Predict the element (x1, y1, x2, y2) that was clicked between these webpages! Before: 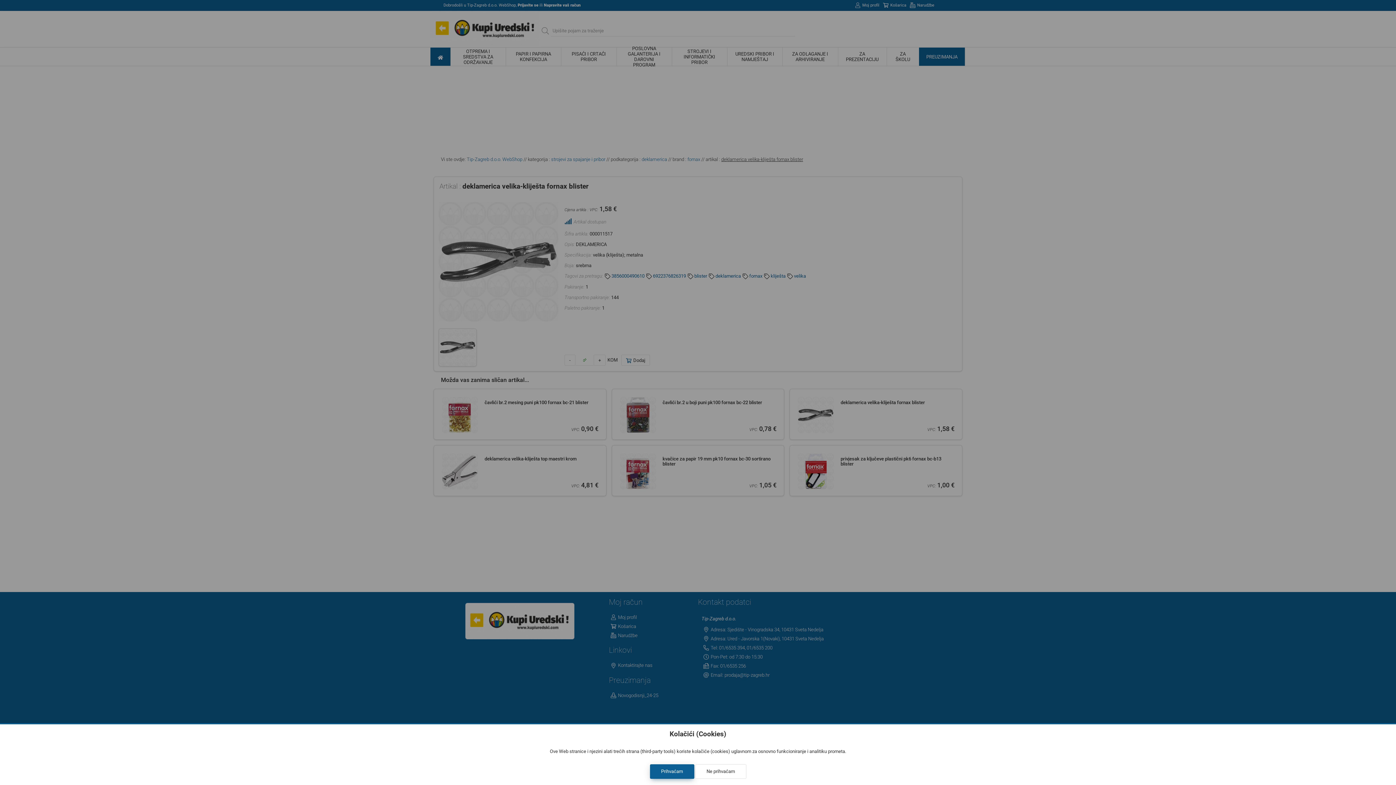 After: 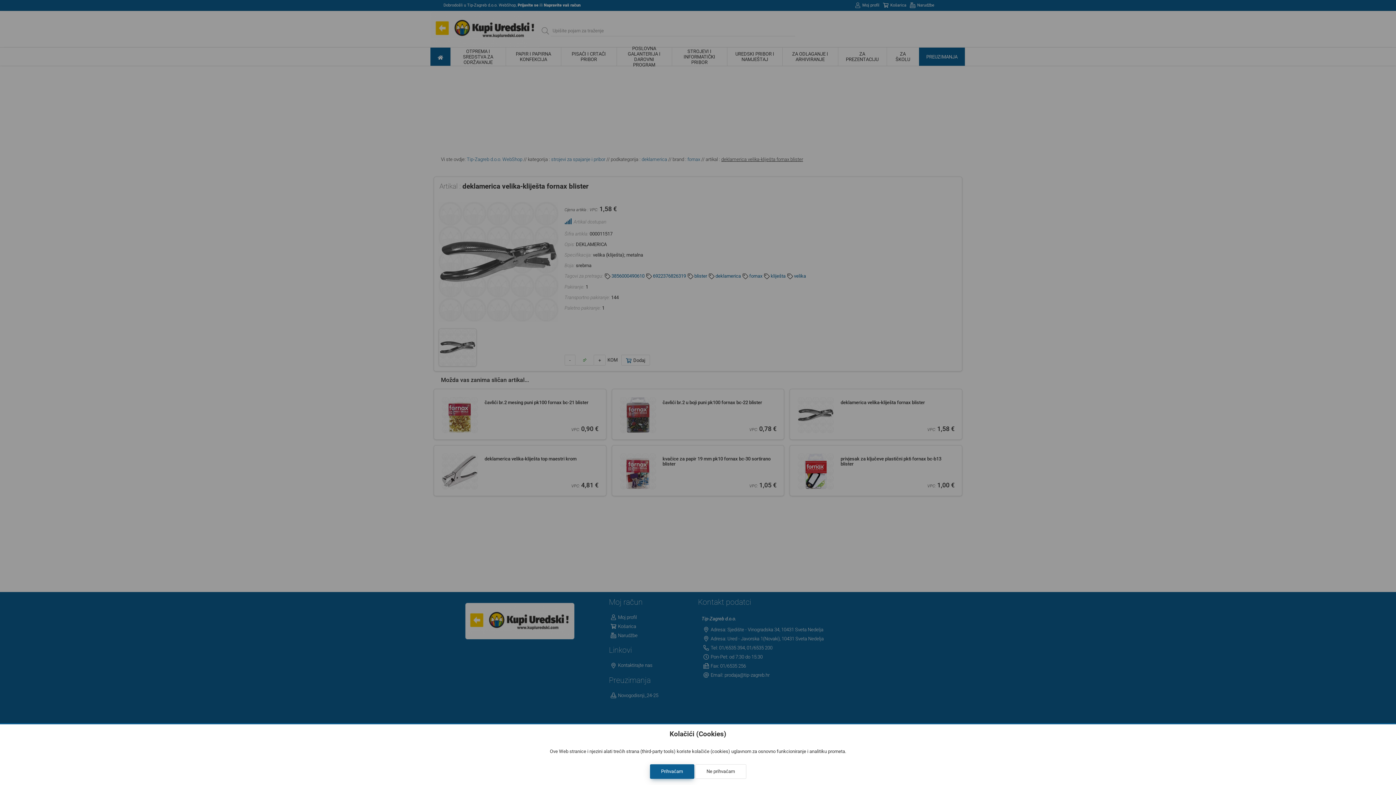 Action: bbox: (695, 764, 746, 779) label: Ne prihvaćam